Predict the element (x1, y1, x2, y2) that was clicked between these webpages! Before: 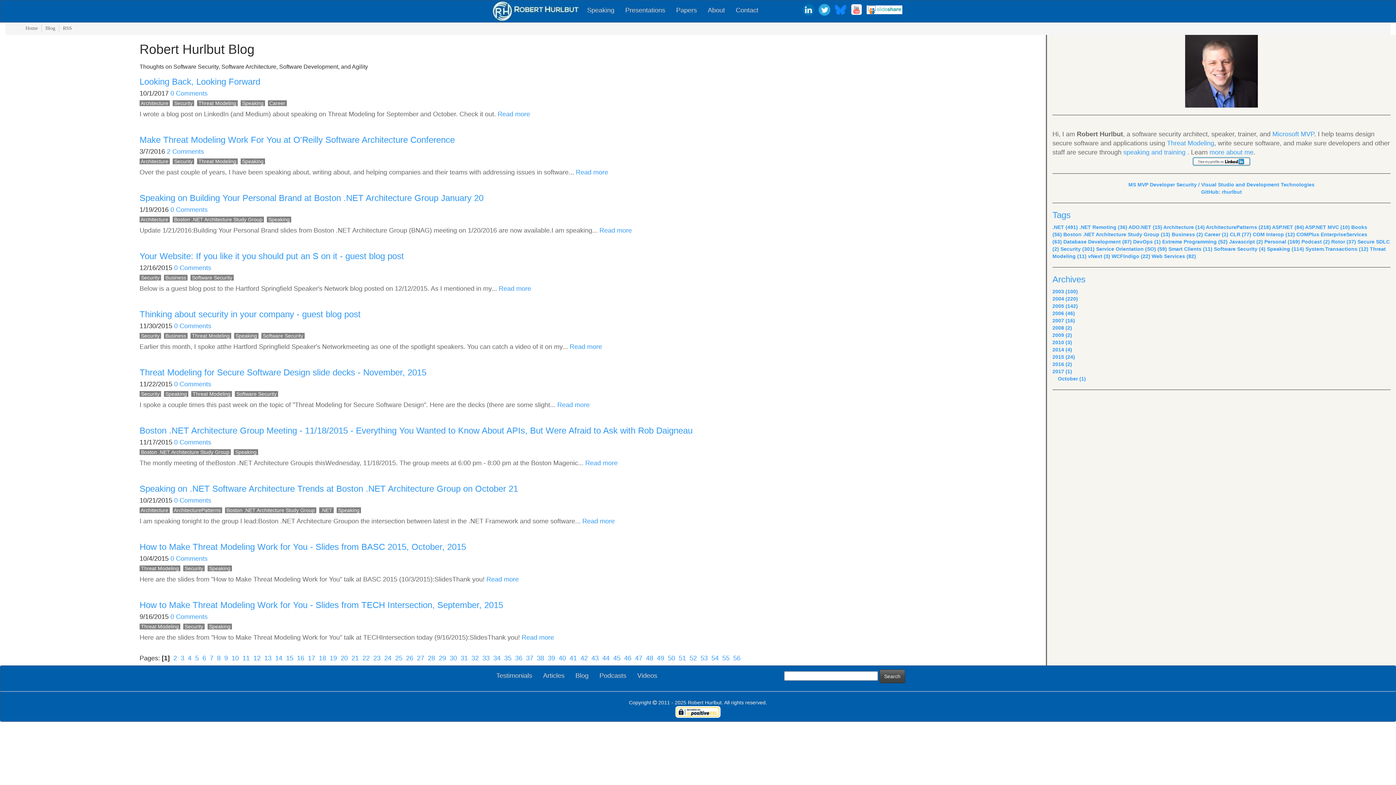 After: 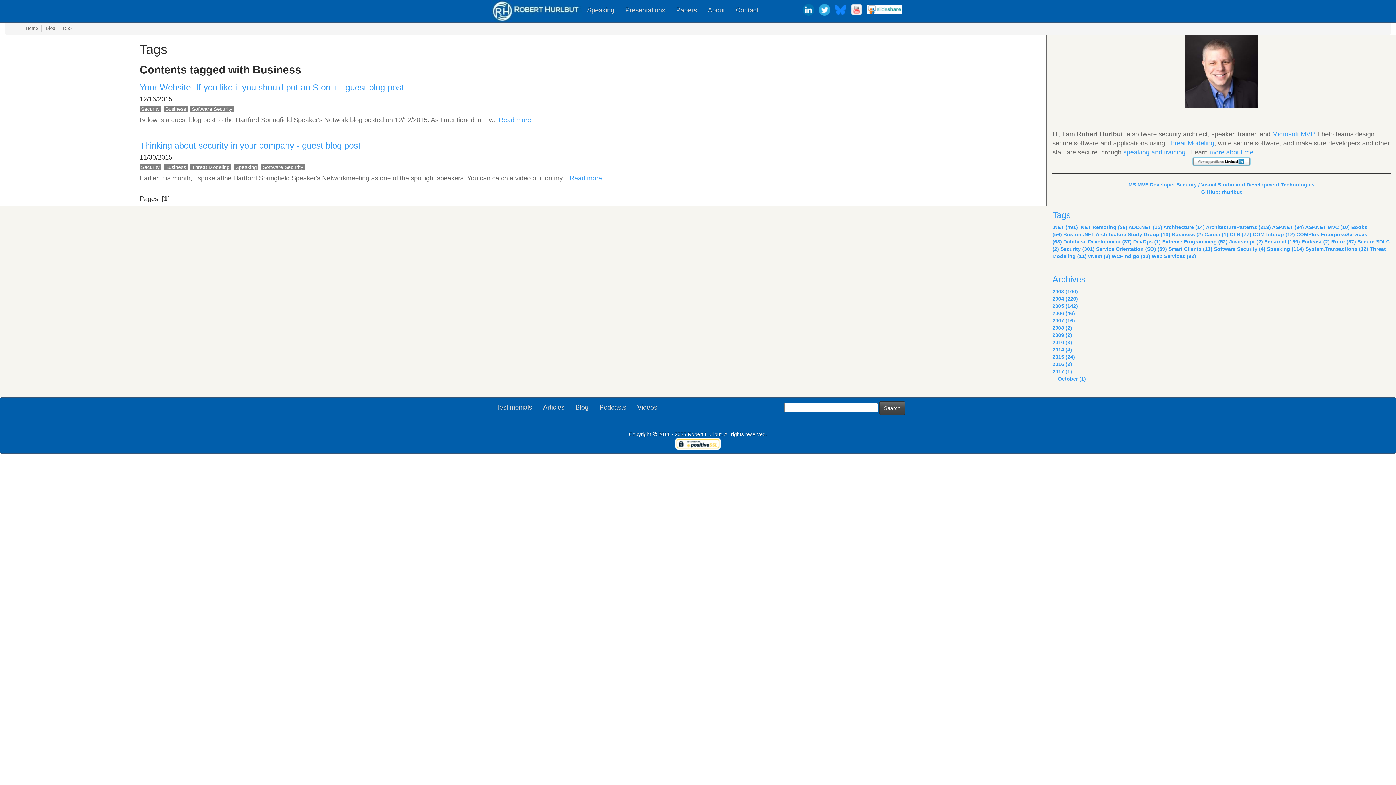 Action: bbox: (164, 274, 187, 280) label:  Business 